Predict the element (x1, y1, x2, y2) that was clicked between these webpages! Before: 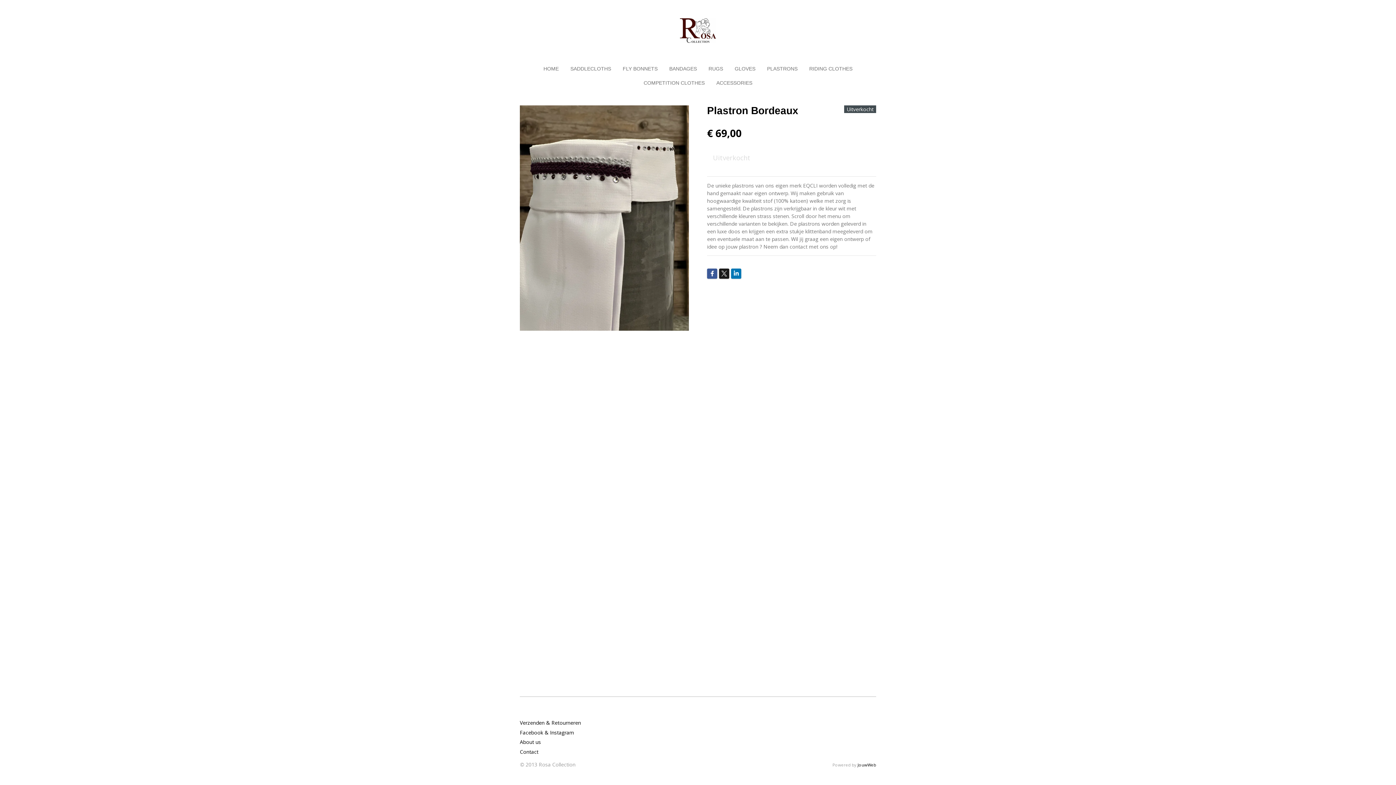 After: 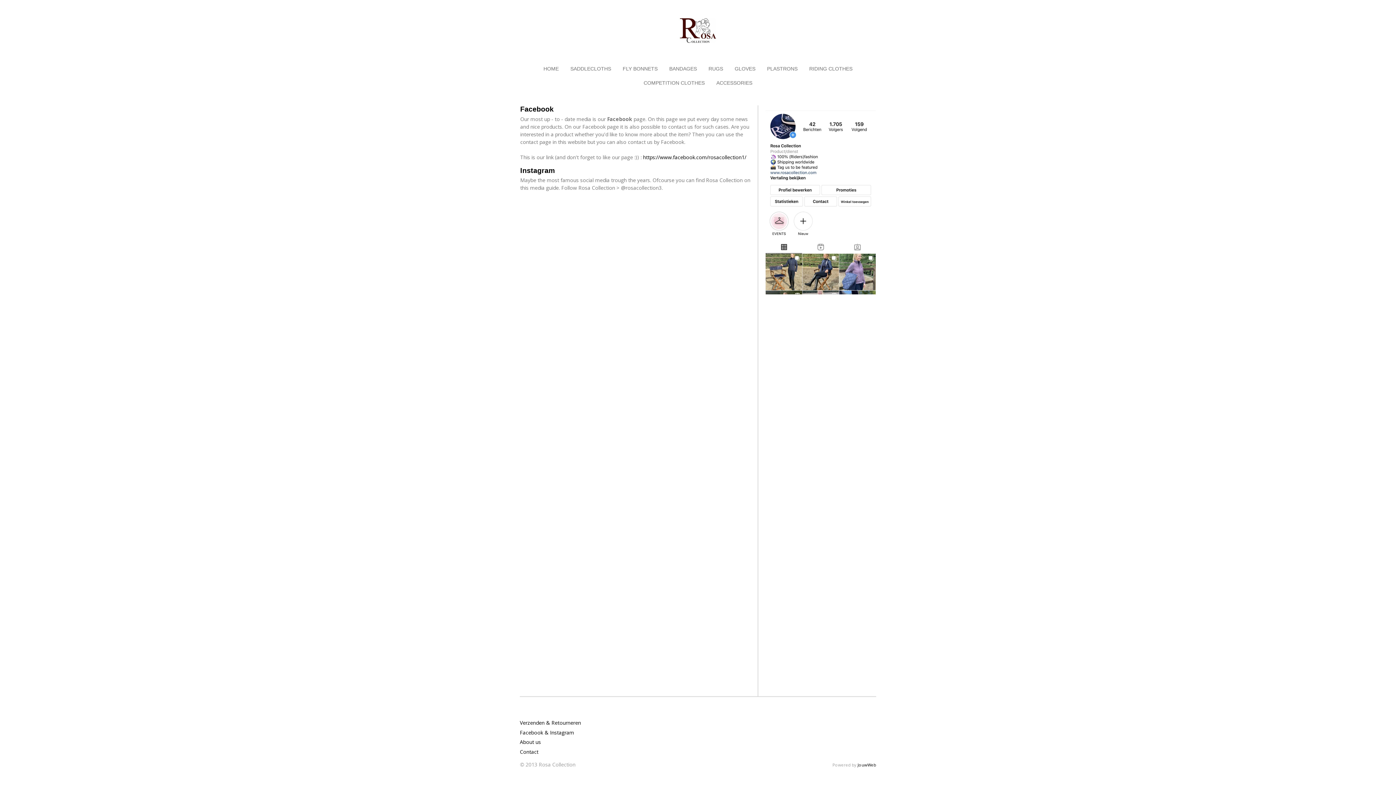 Action: bbox: (520, 729, 574, 736) label: Facebook & Instagram